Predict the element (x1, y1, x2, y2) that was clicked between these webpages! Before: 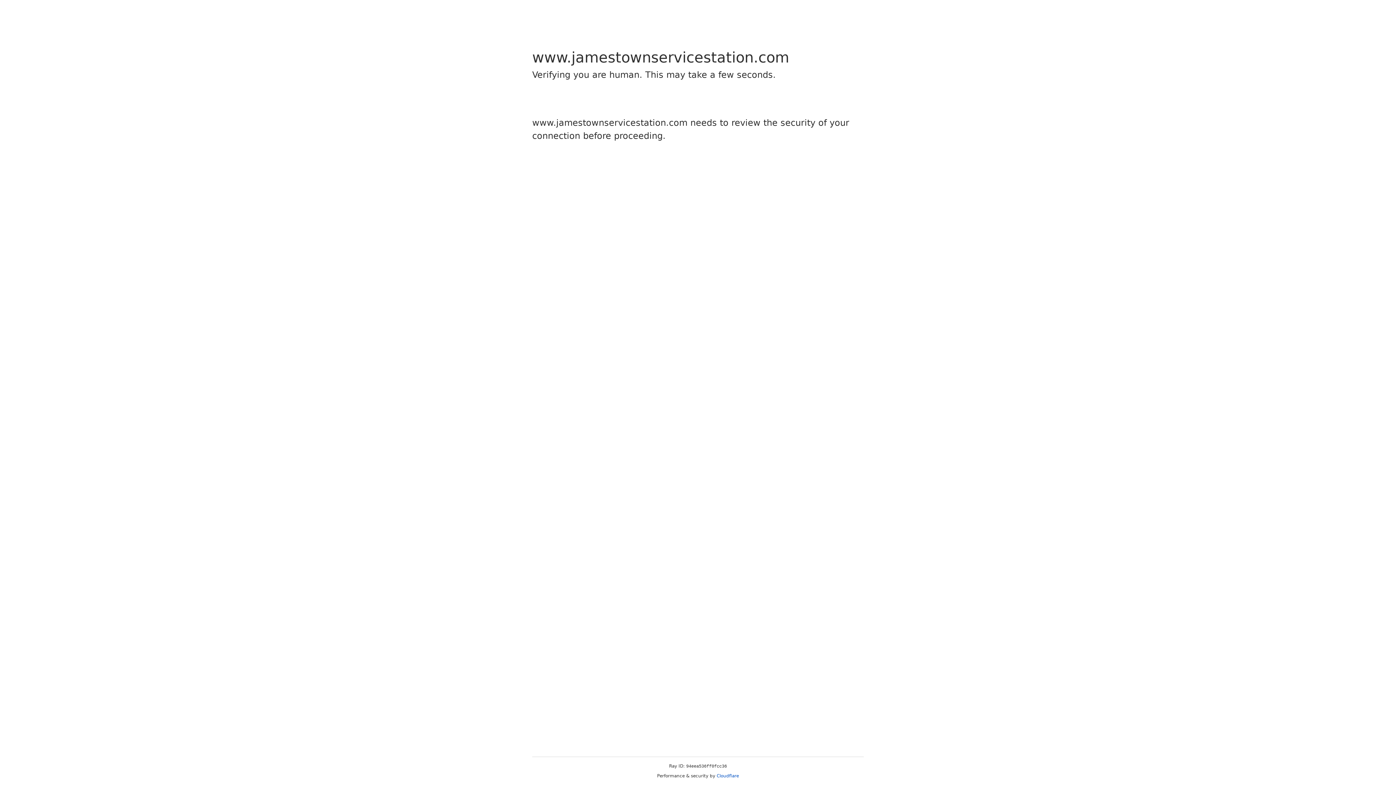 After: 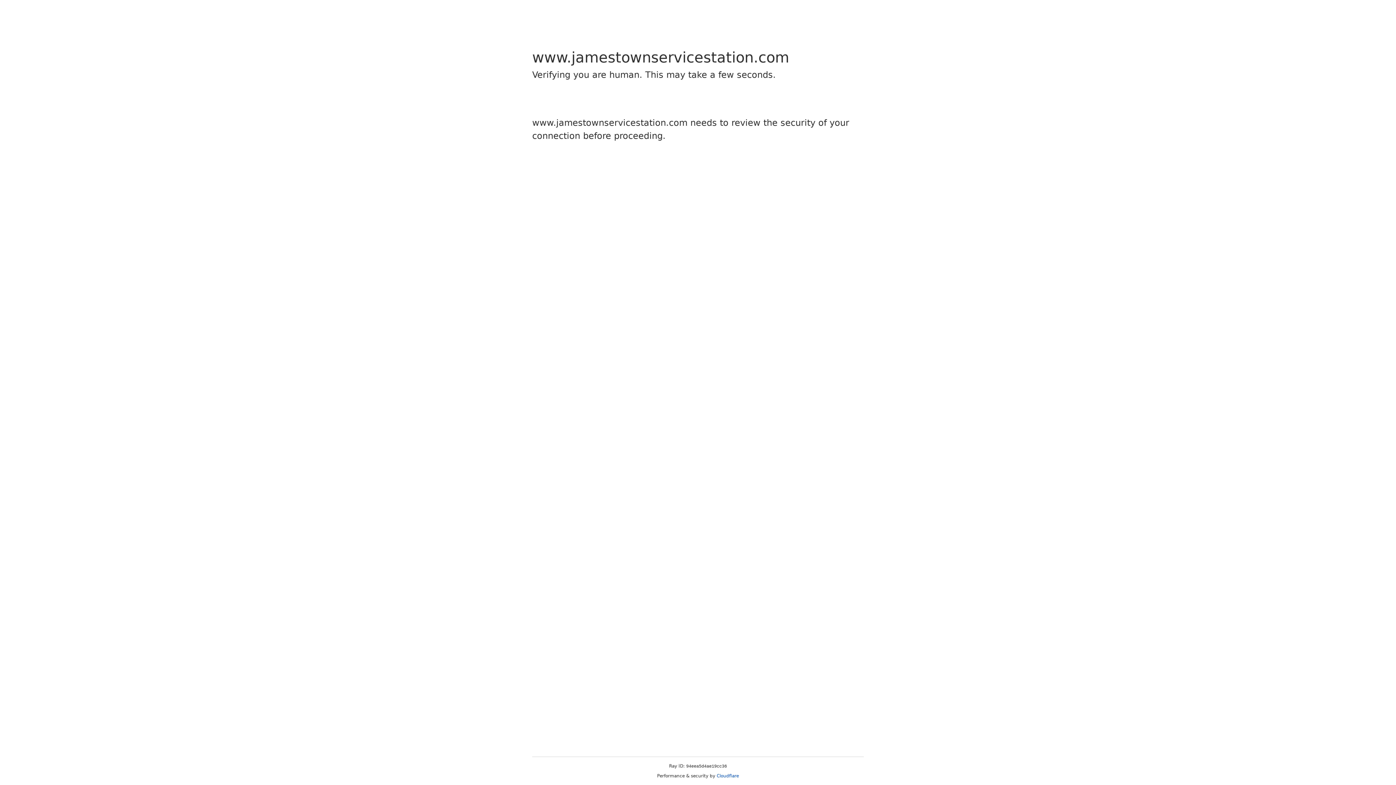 Action: label: Cloudflare bbox: (716, 773, 739, 778)